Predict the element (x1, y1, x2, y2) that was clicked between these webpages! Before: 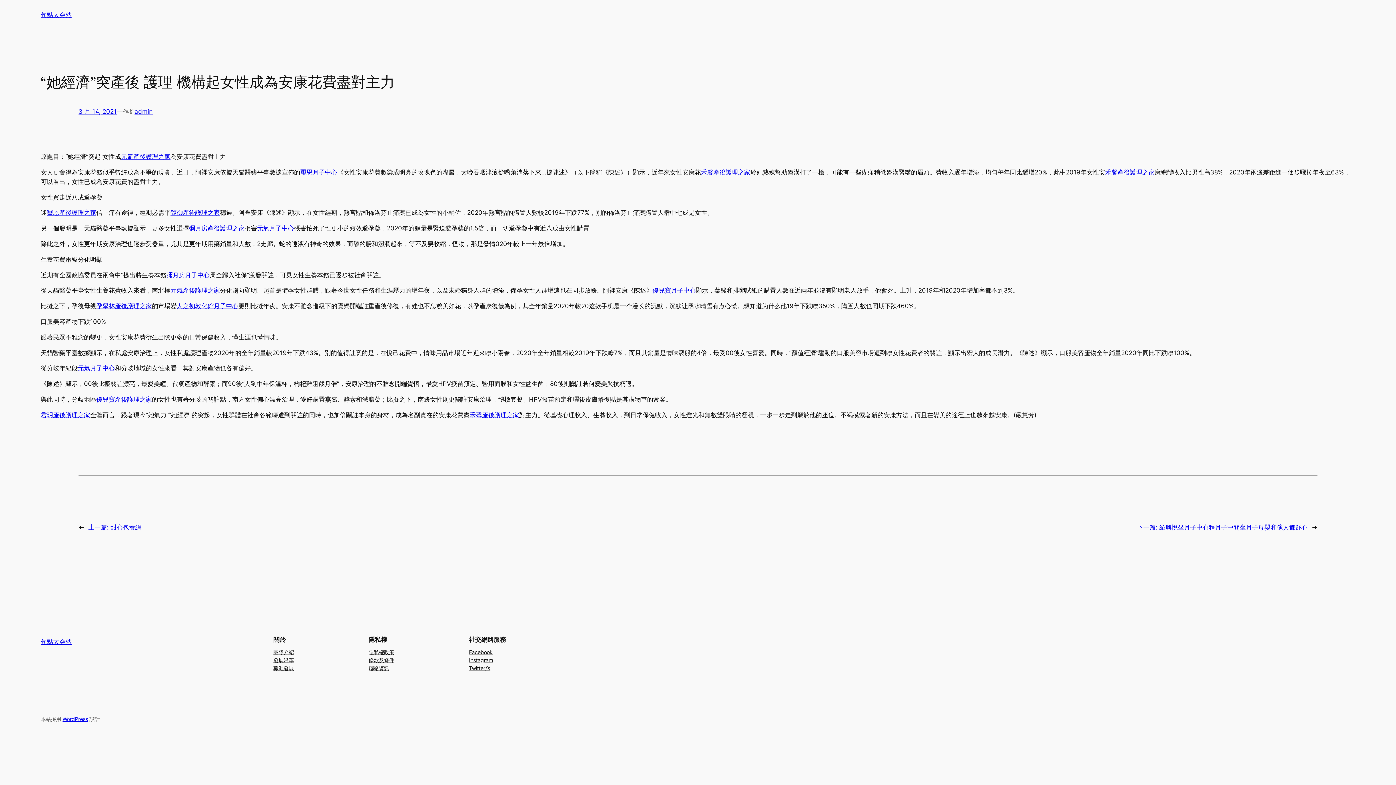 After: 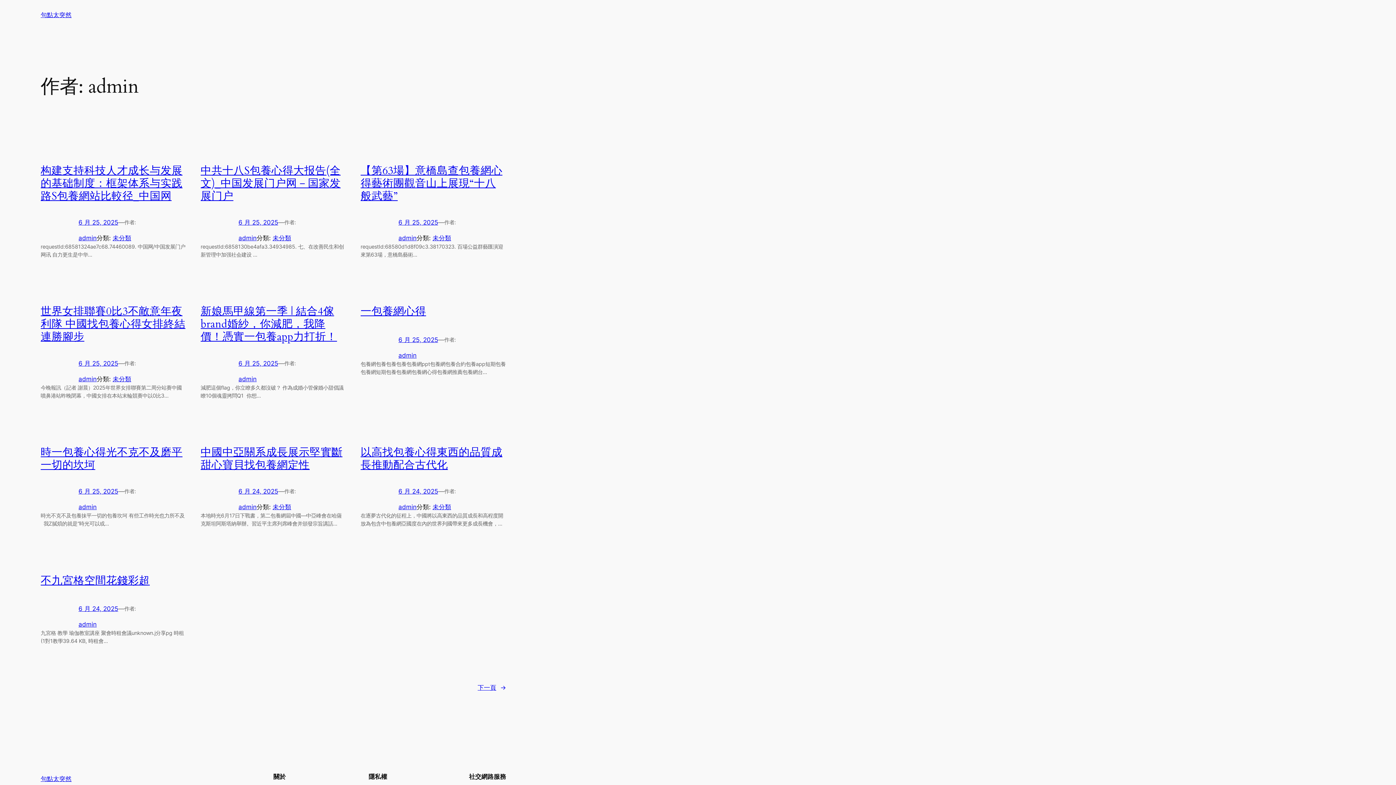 Action: label: admin bbox: (134, 108, 152, 115)